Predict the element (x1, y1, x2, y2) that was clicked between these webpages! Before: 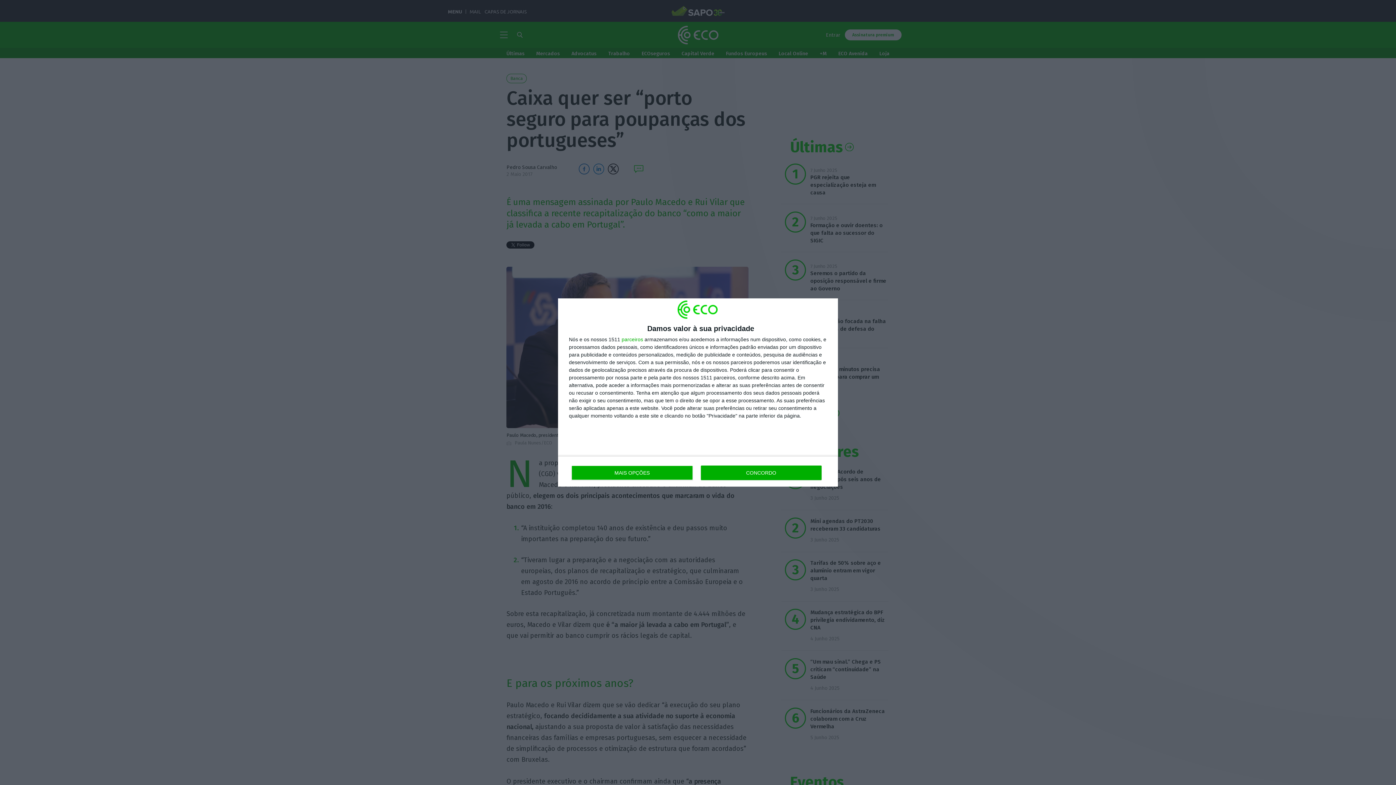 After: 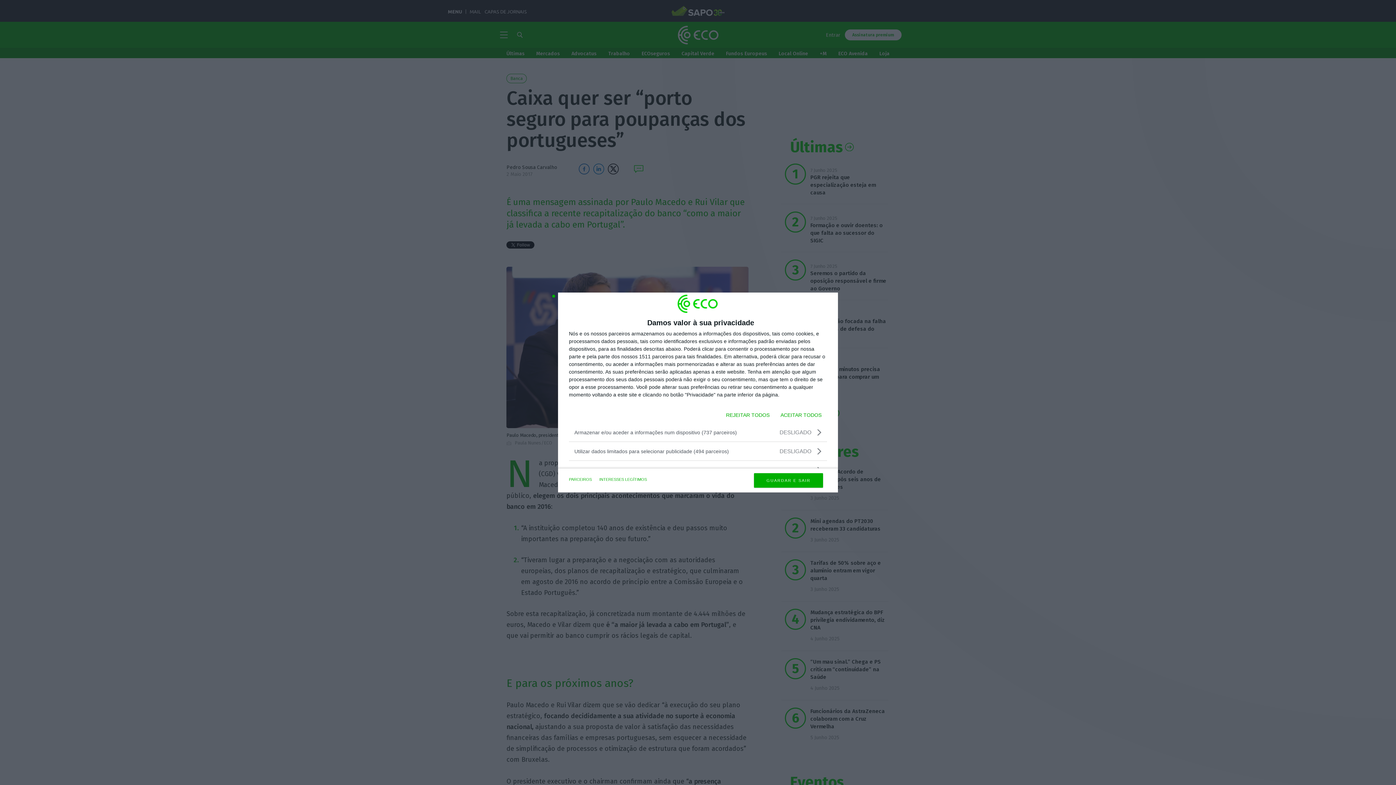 Action: label: MAIS OPÇÕES bbox: (571, 465, 692, 480)